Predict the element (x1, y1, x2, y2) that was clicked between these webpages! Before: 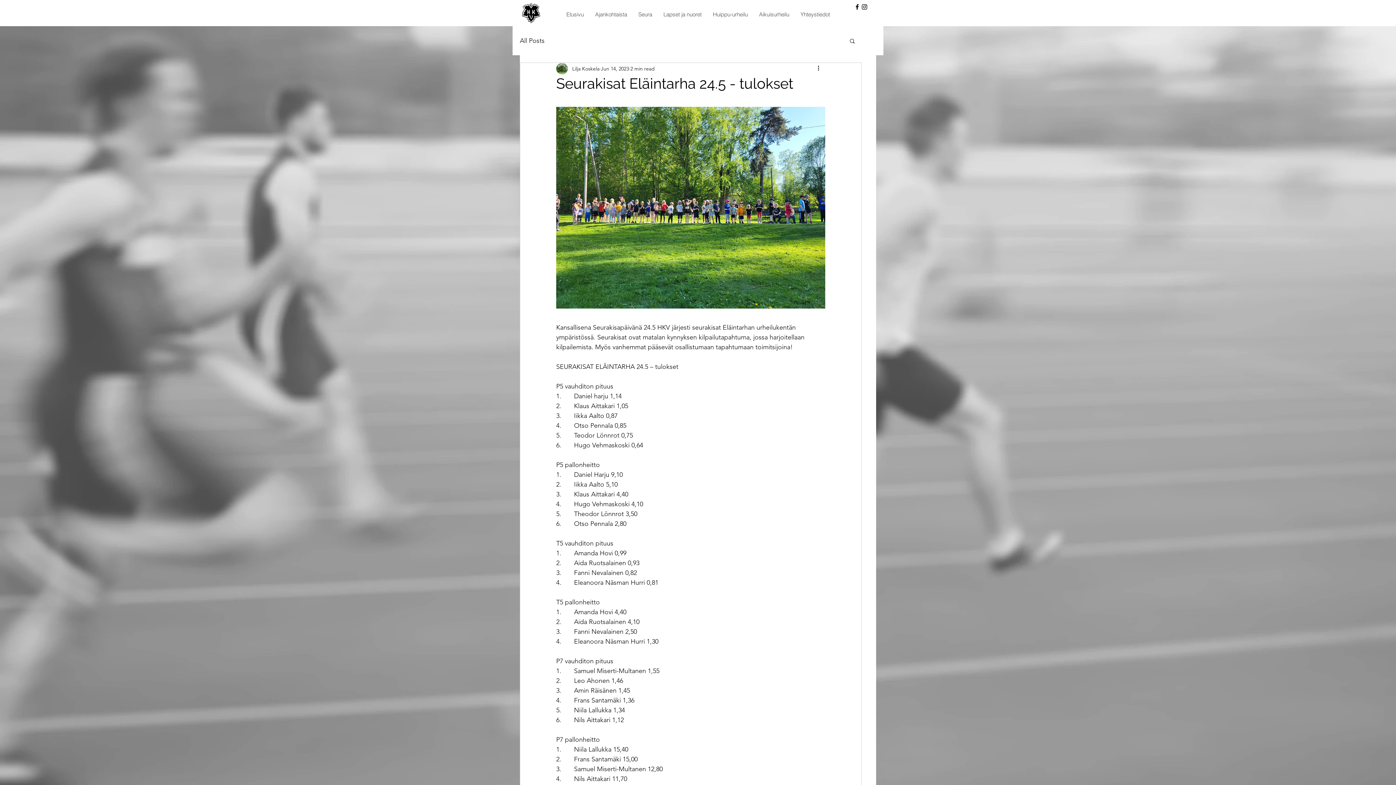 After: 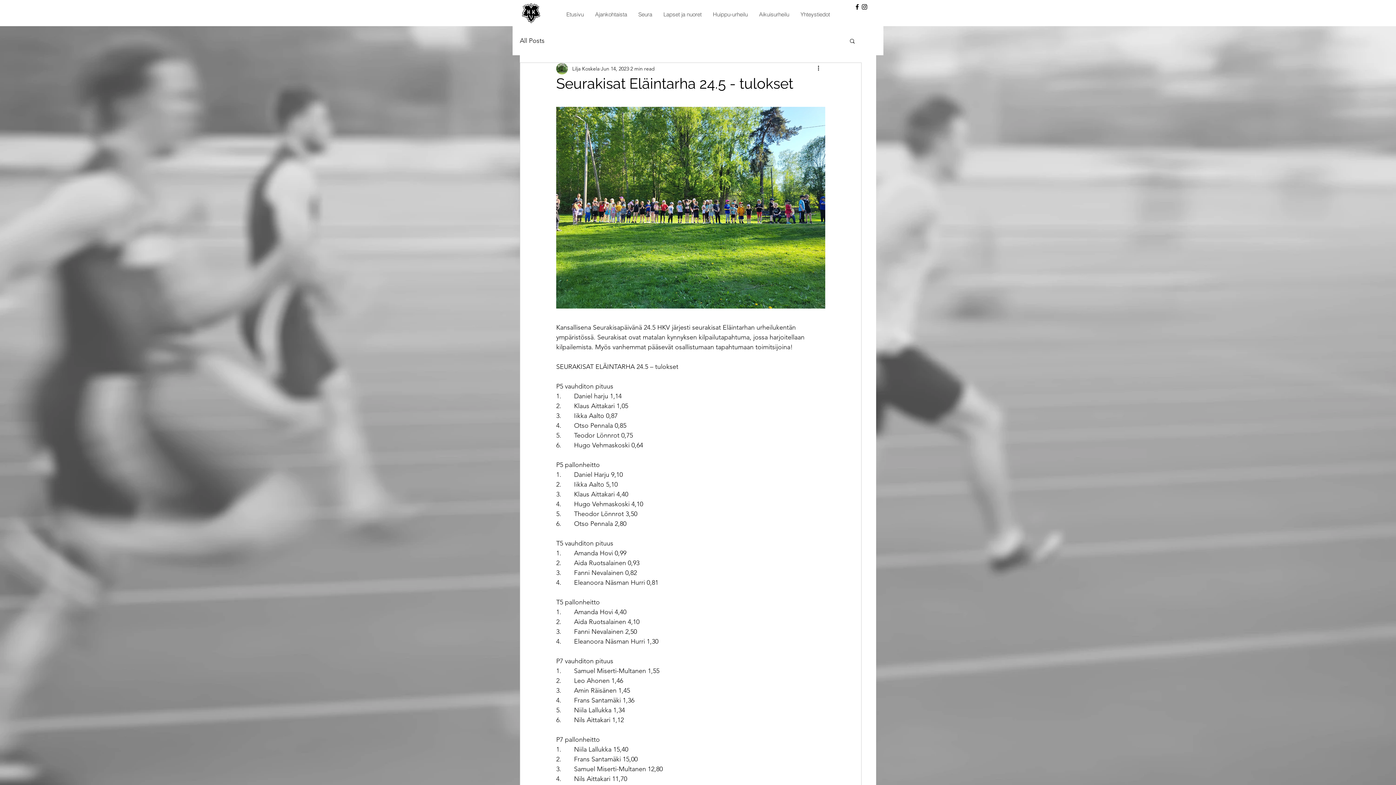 Action: label: Yhteystiedot bbox: (794, 7, 835, 21)